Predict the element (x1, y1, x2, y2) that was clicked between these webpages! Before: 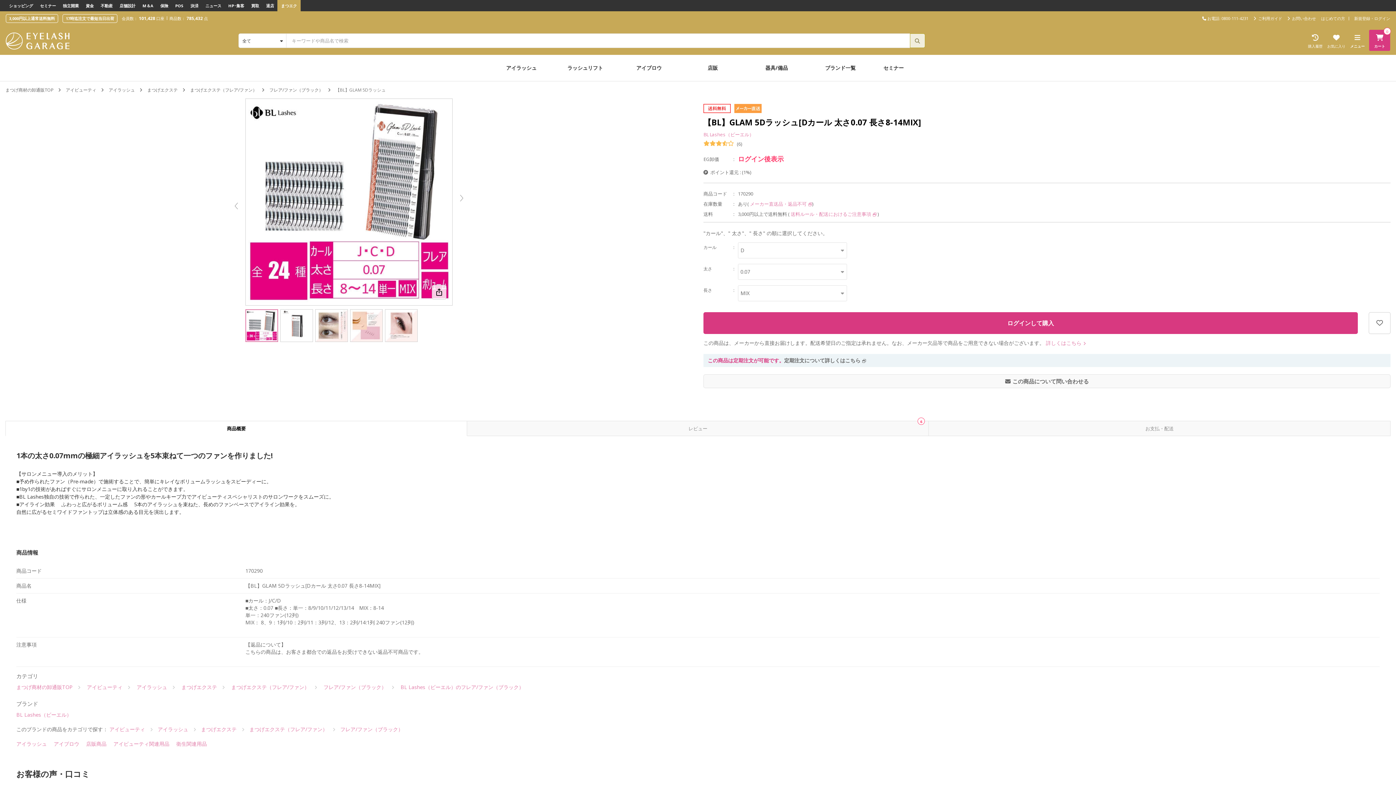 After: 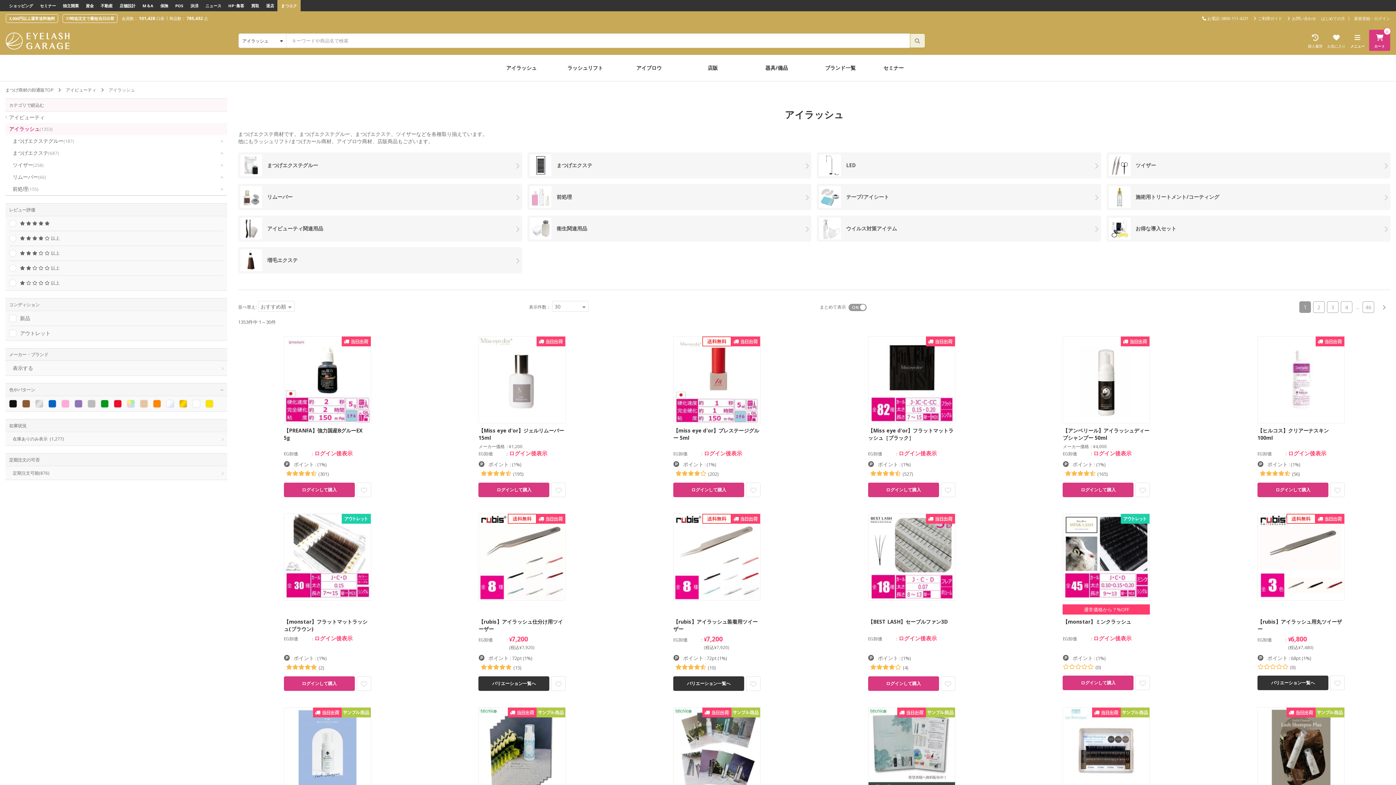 Action: label: アイラッシュ bbox: (108, 87, 134, 93)